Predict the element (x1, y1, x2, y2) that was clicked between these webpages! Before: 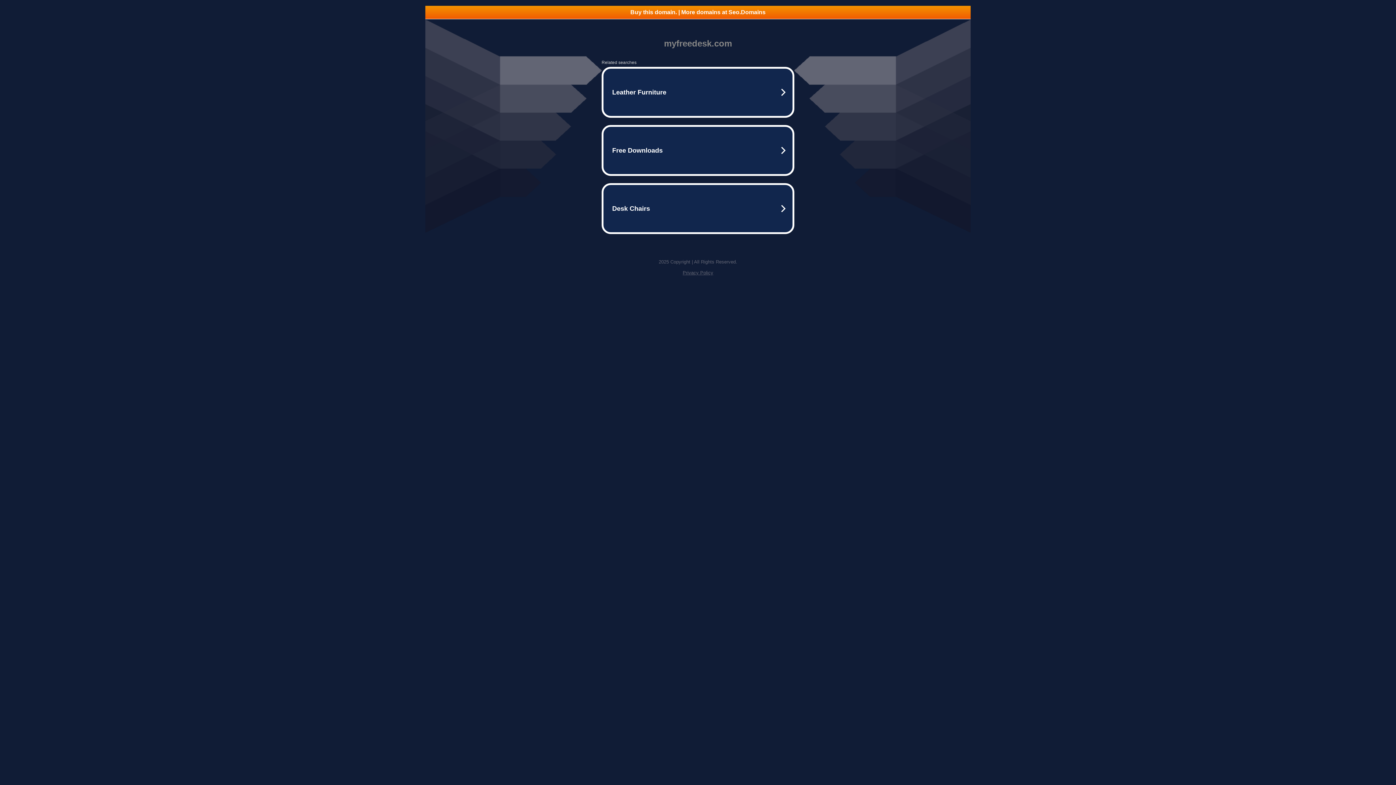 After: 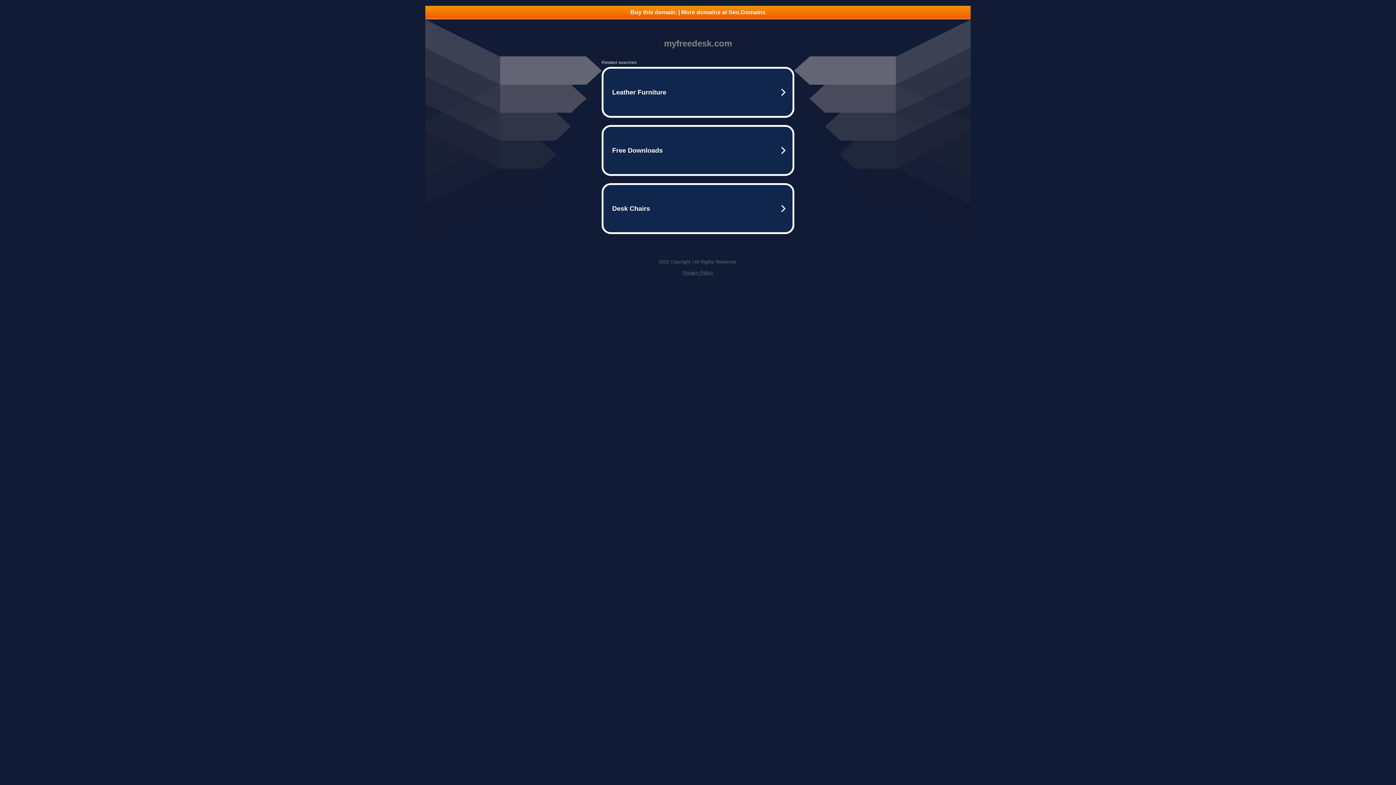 Action: label: Privacy Policy bbox: (682, 270, 713, 275)